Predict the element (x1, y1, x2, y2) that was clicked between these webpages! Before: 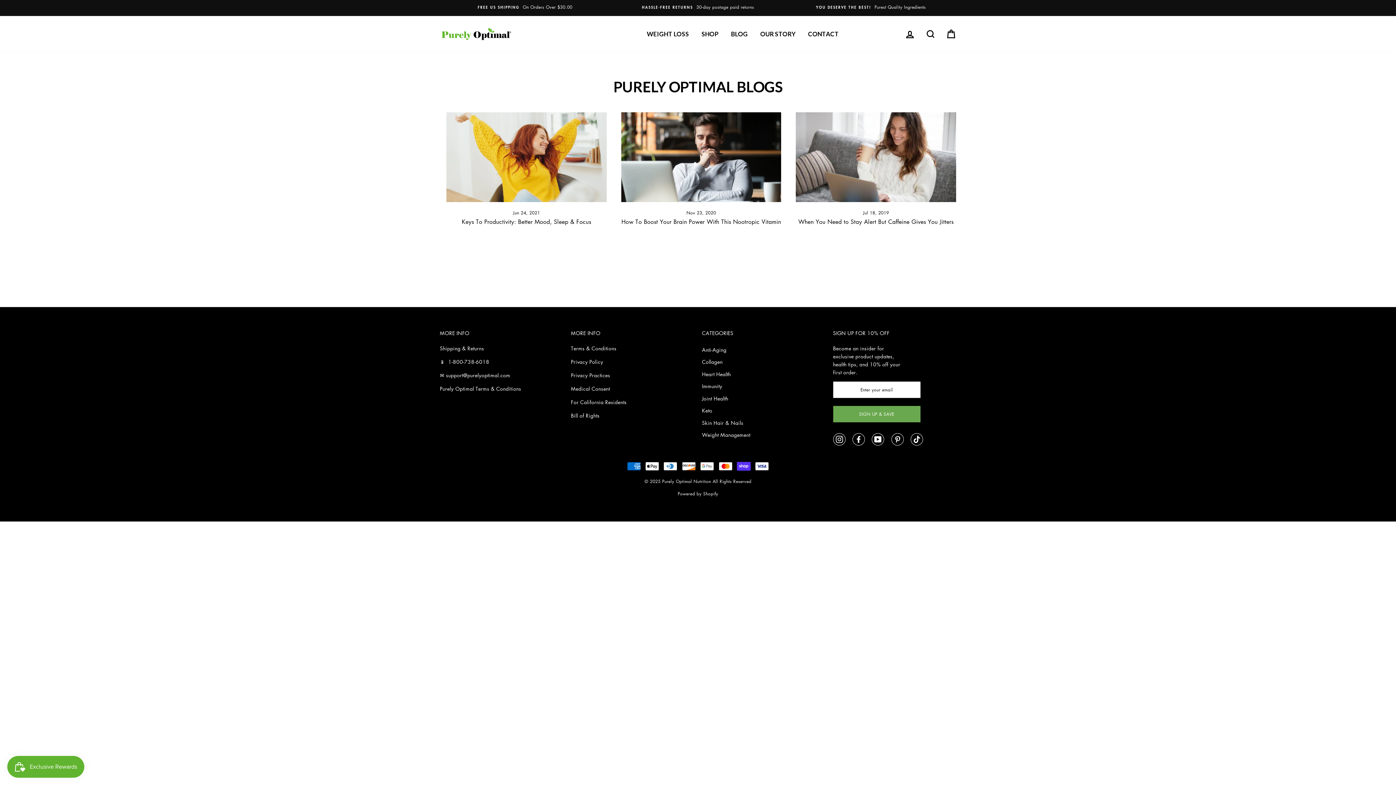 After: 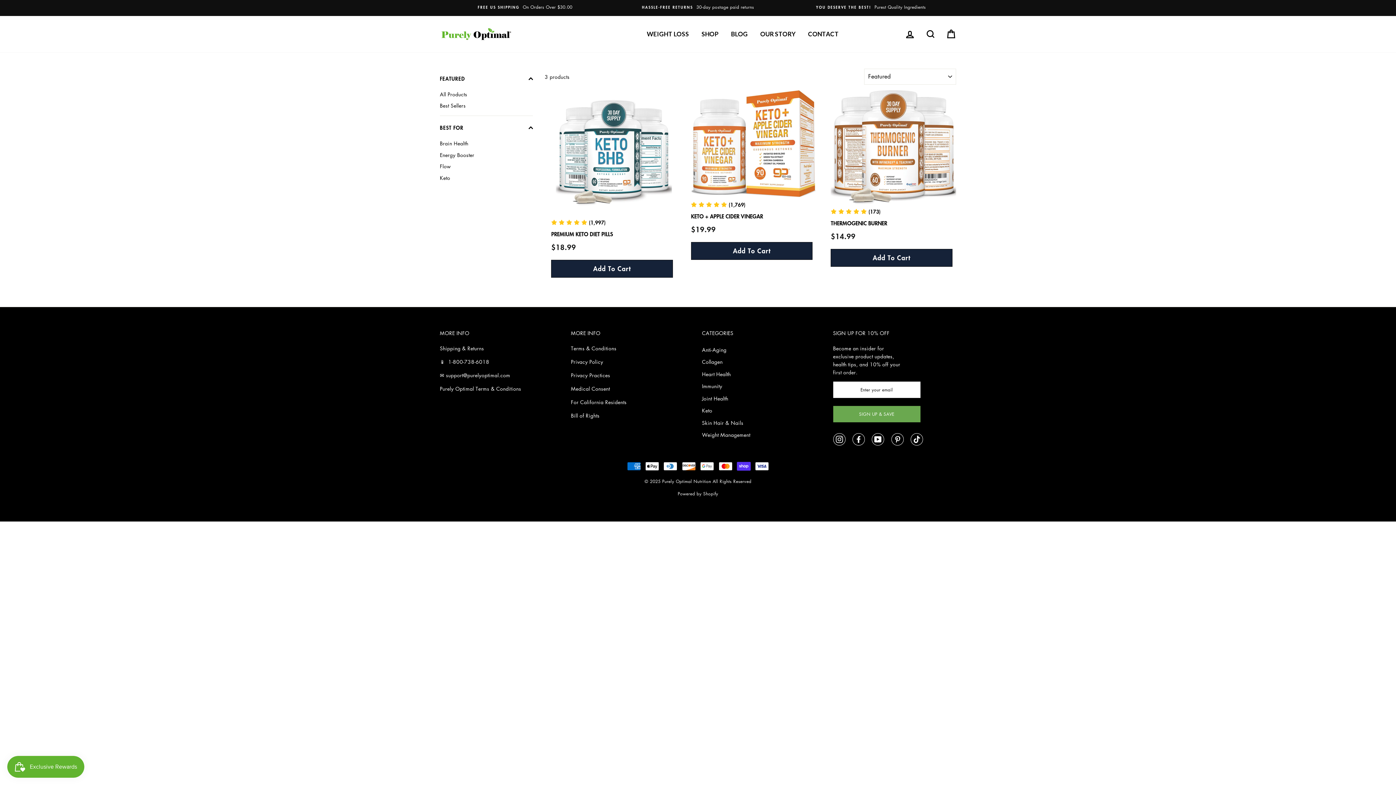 Action: bbox: (702, 429, 750, 440) label: Weight Management